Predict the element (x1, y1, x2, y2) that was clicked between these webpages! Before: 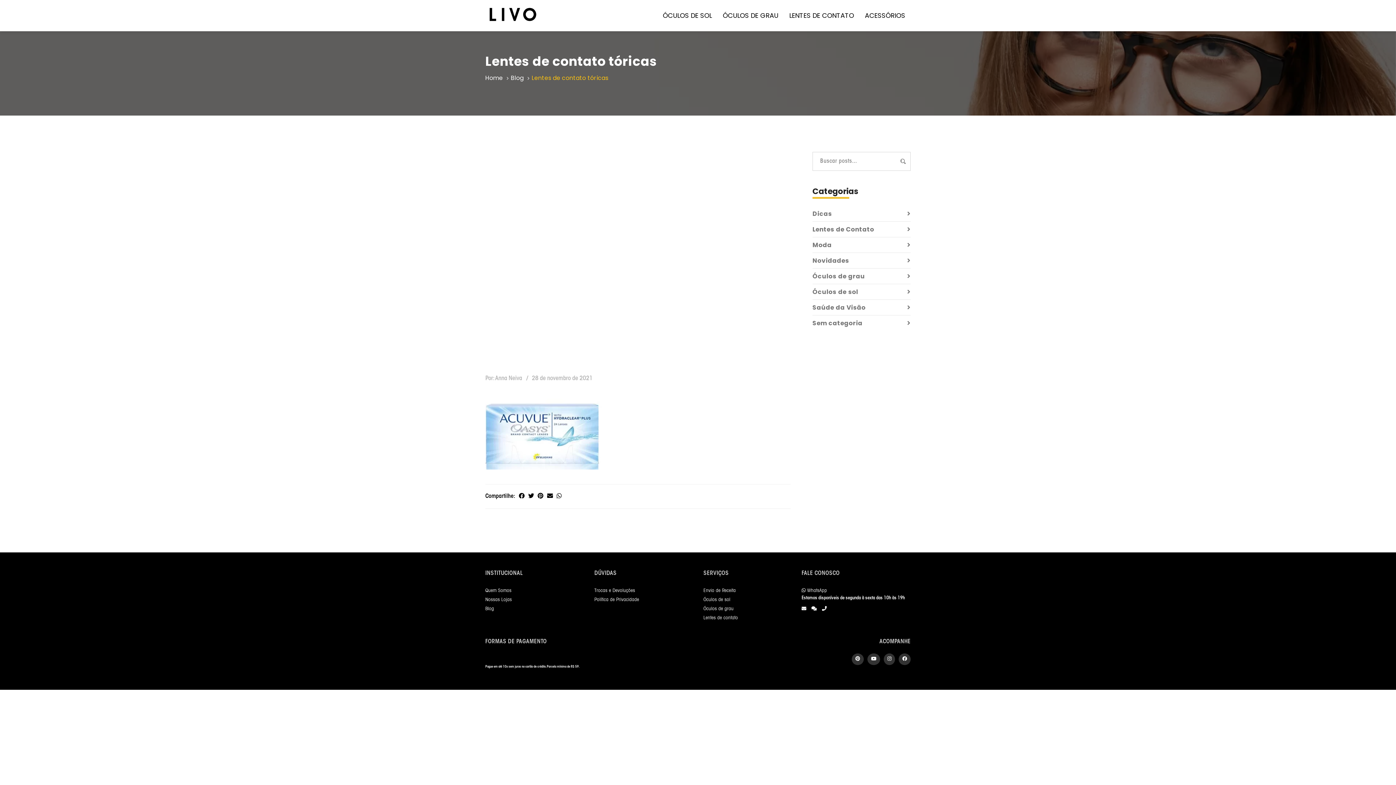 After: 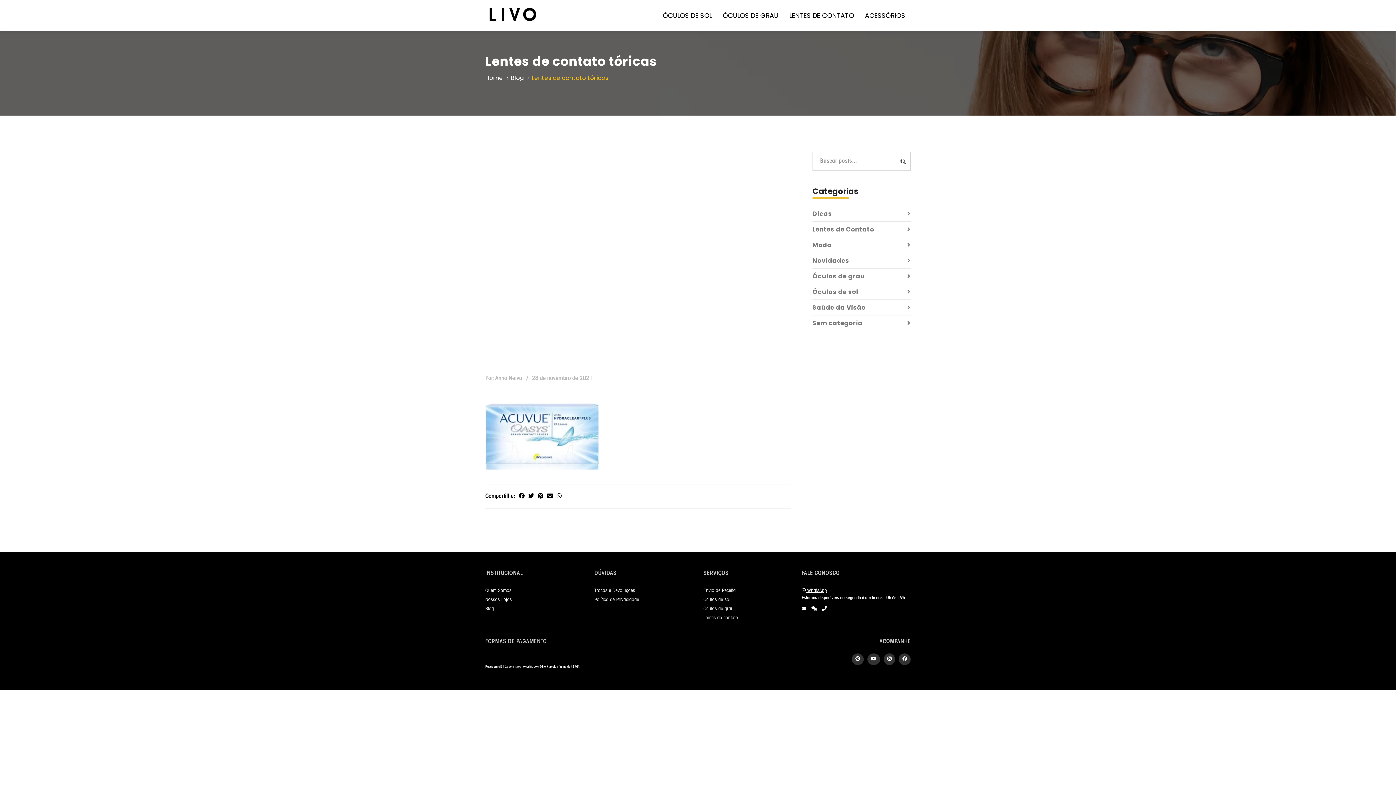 Action: label:  WhatsApp bbox: (801, 589, 827, 593)